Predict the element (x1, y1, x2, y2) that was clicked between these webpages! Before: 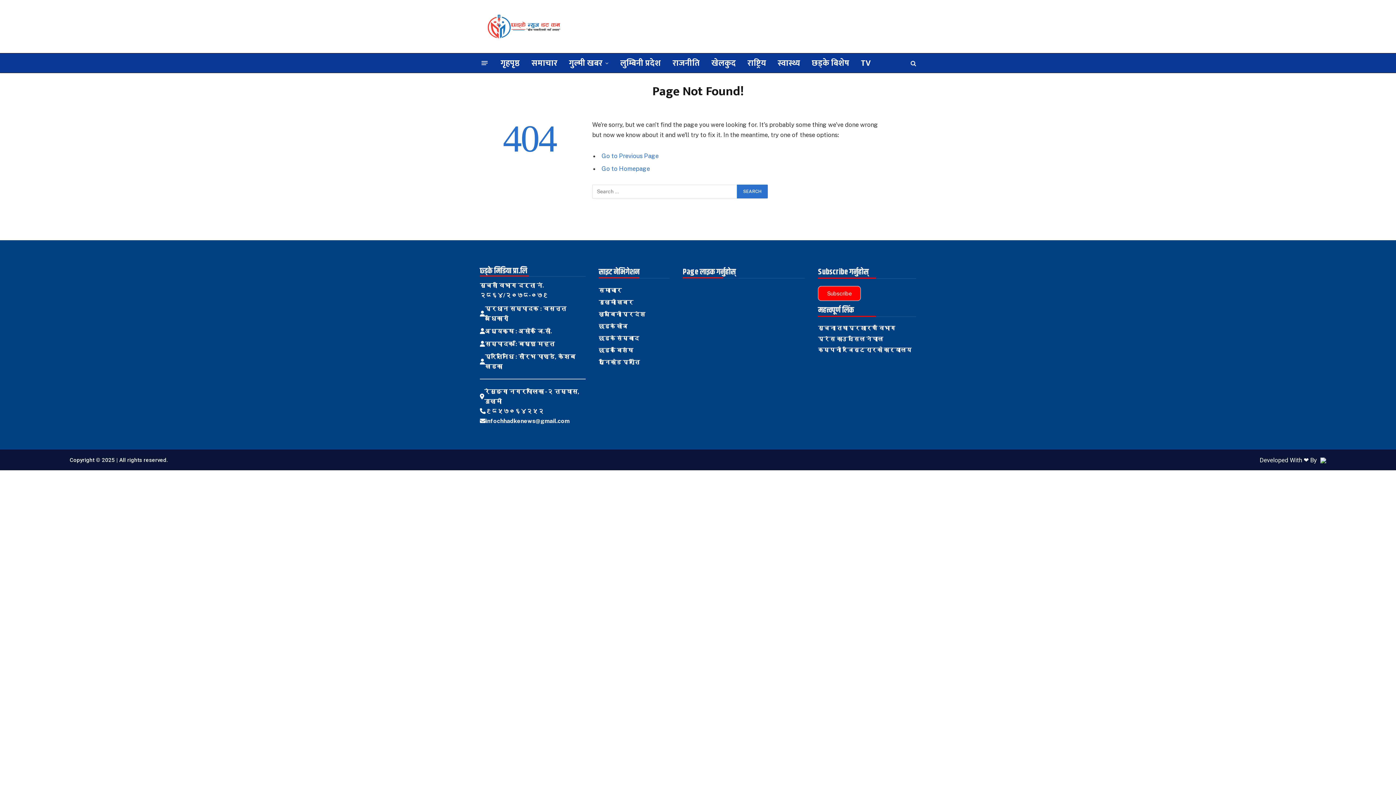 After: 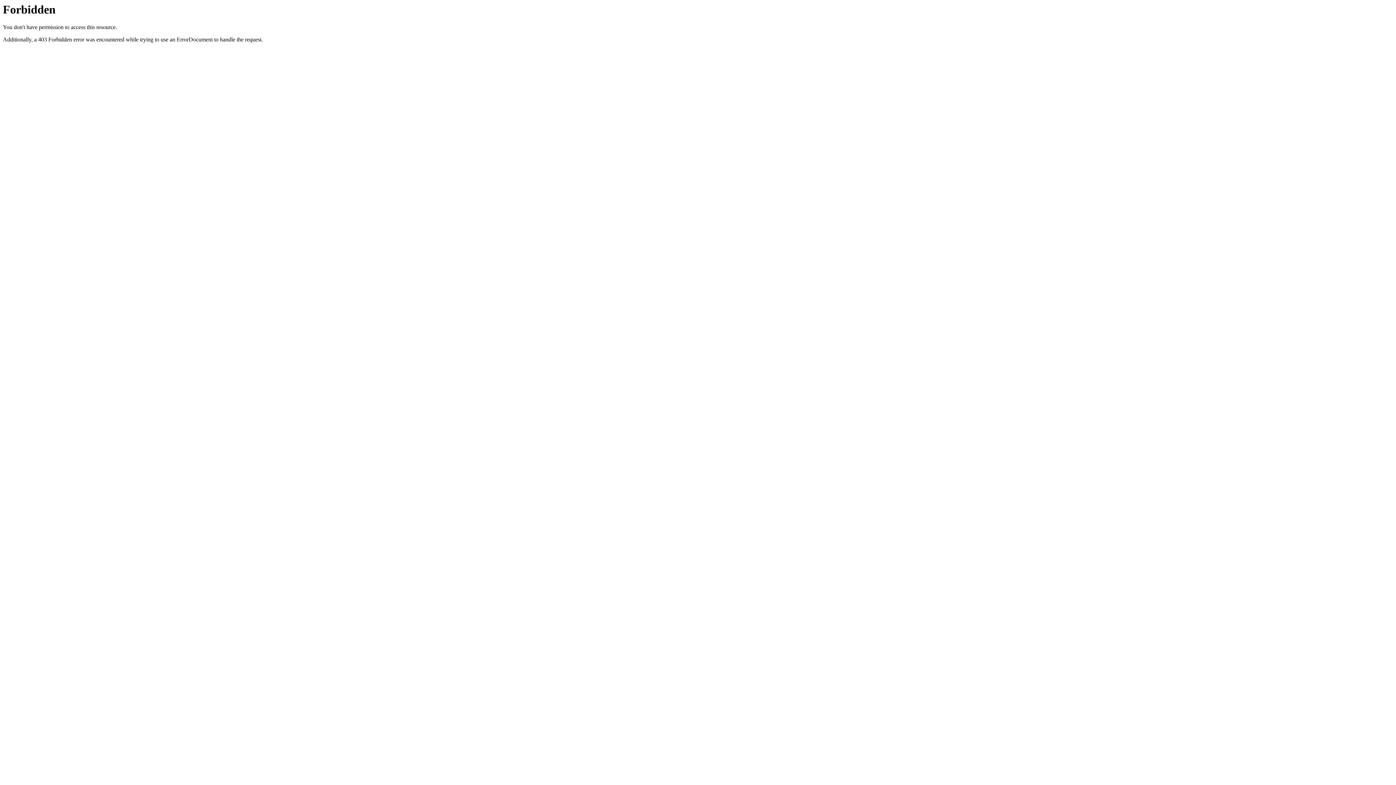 Action: label: सुचना तथा प्रशारण विभाग bbox: (818, 324, 895, 331)